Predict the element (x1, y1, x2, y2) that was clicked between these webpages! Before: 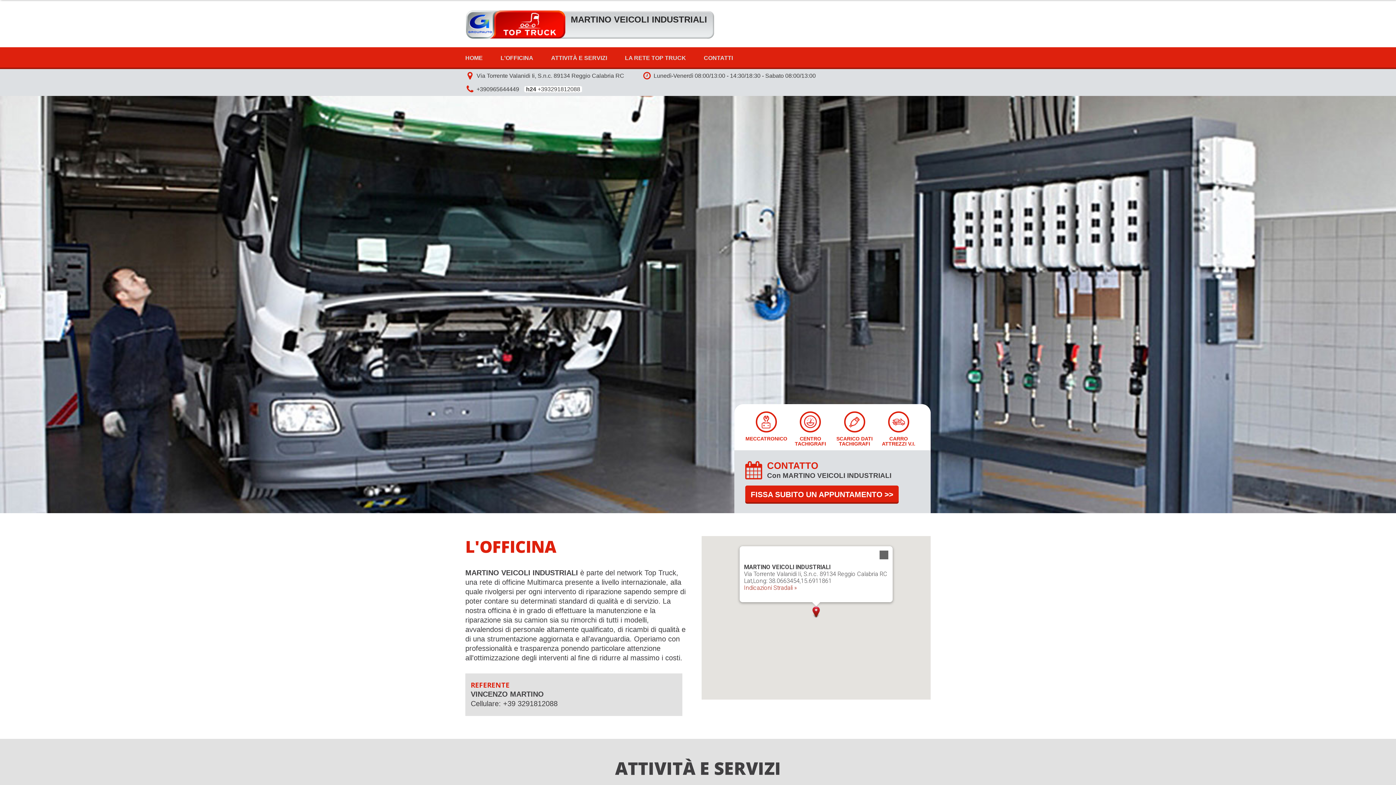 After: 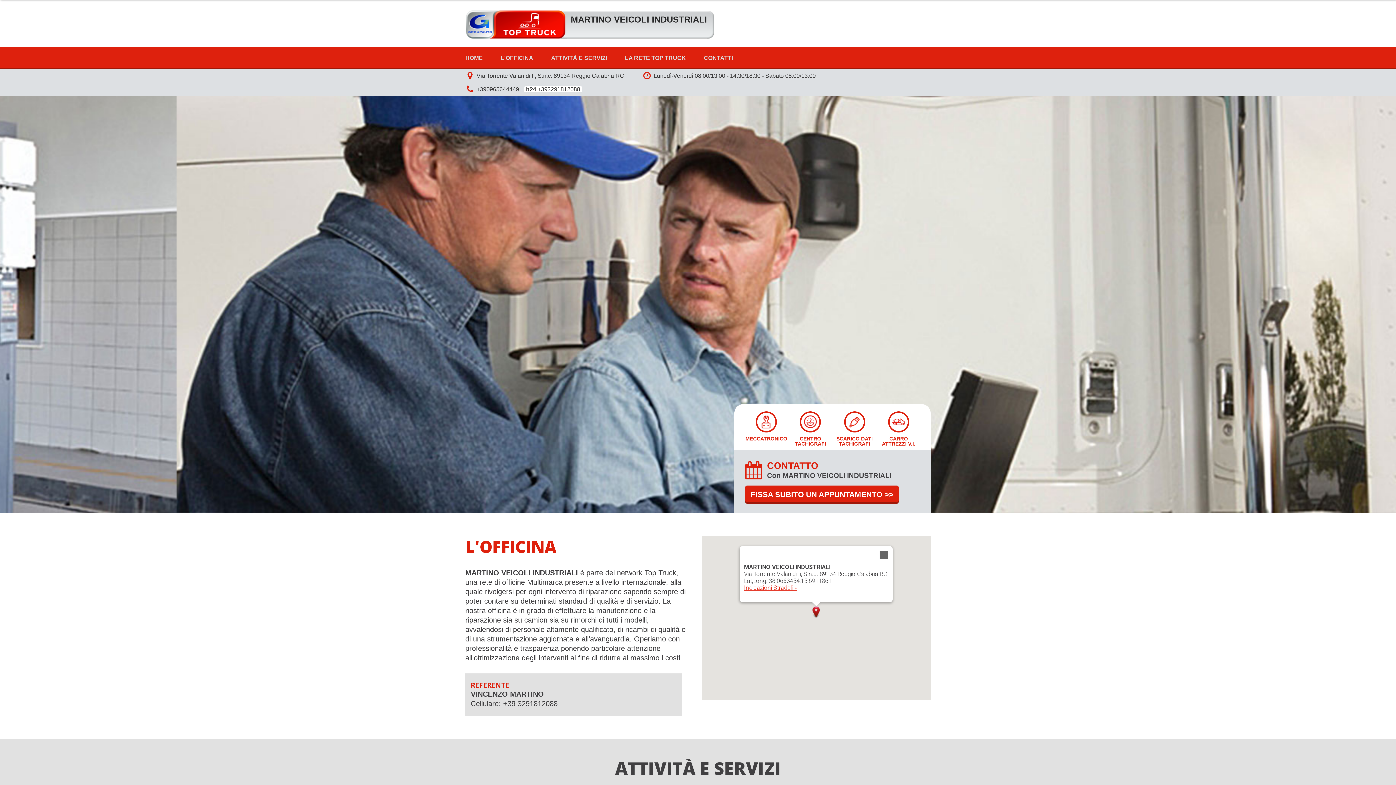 Action: bbox: (744, 584, 796, 591) label: Indicazioni Stradali »